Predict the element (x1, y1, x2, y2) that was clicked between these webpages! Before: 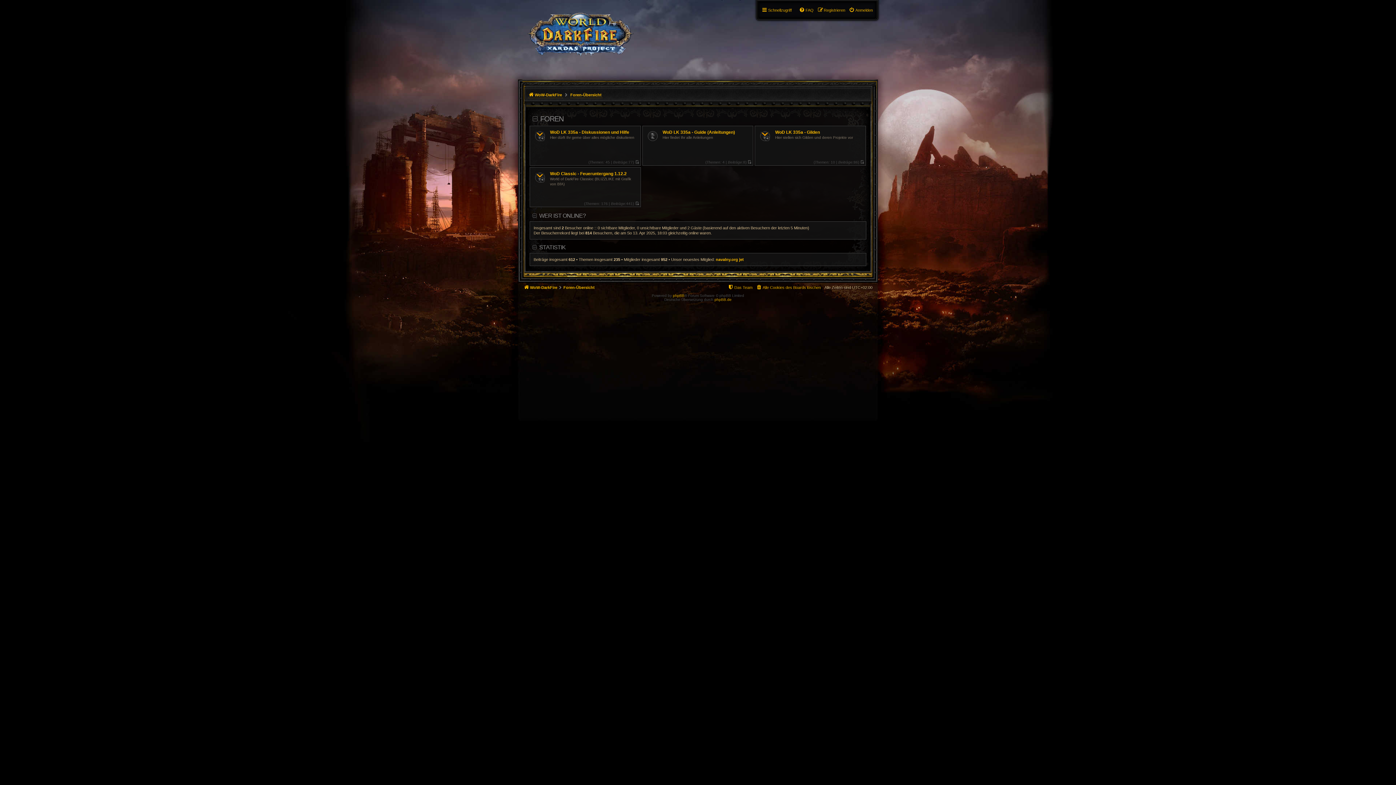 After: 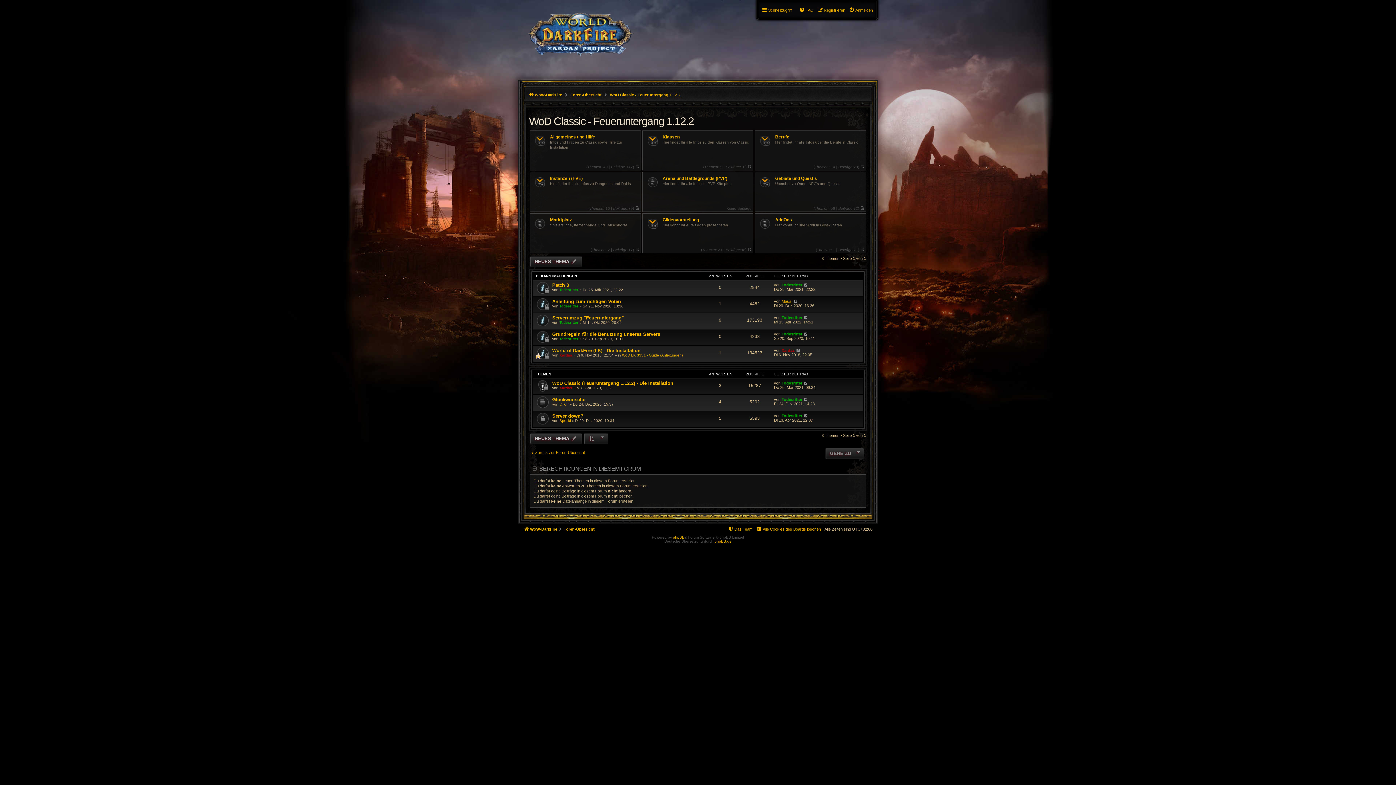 Action: bbox: (550, 171, 637, 176) label: WoD Classic - Feueruntergang 1.12.2